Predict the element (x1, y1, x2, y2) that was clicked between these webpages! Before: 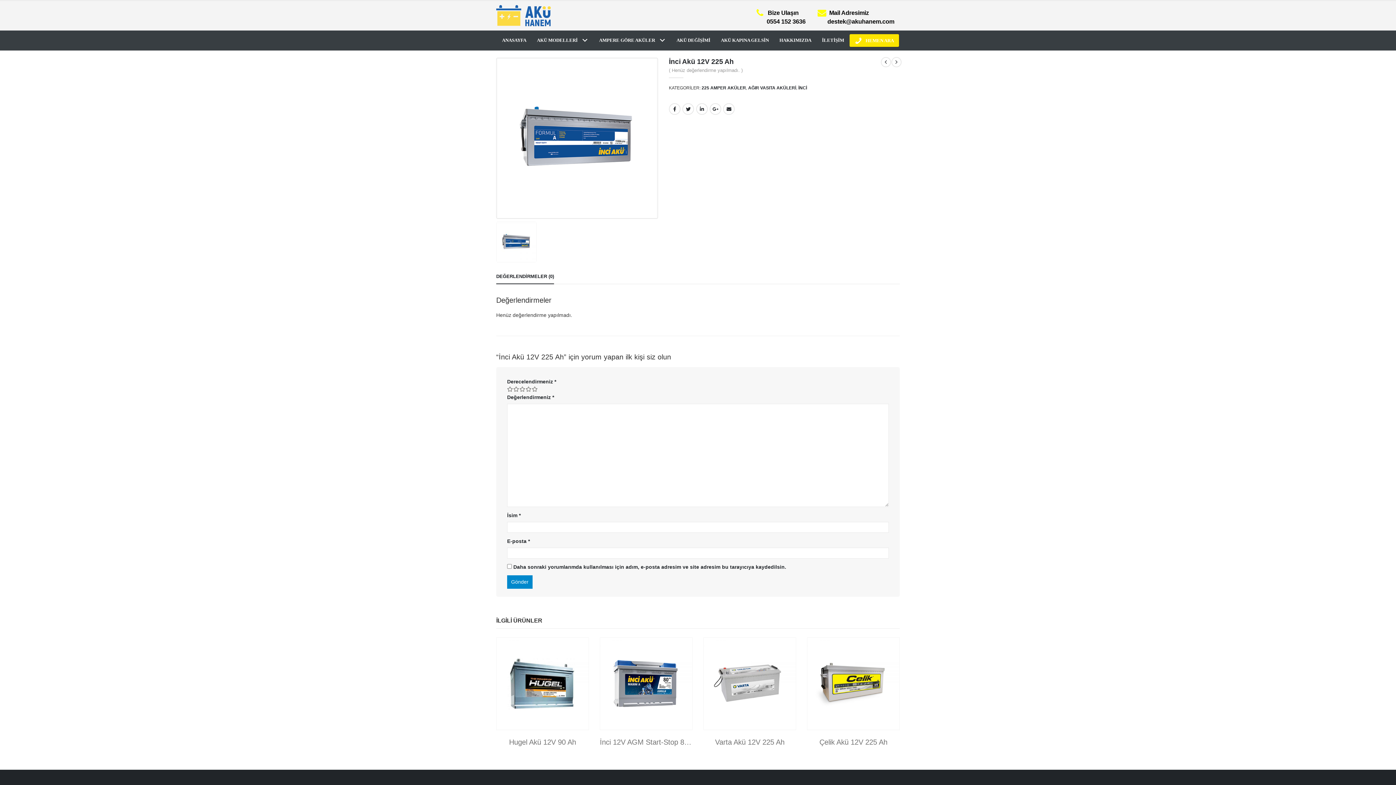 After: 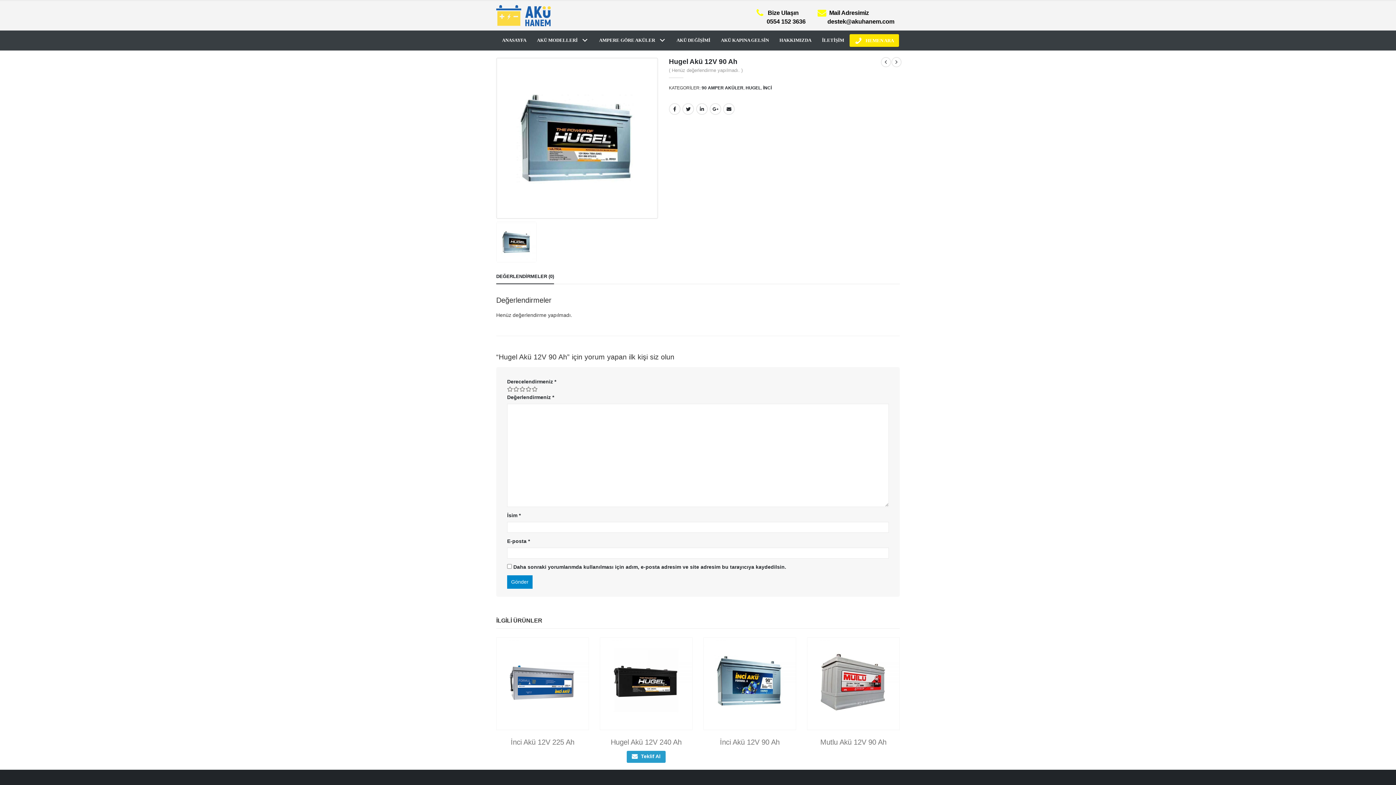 Action: label: Hugel Akü 12V 90 Ah bbox: (496, 737, 589, 747)